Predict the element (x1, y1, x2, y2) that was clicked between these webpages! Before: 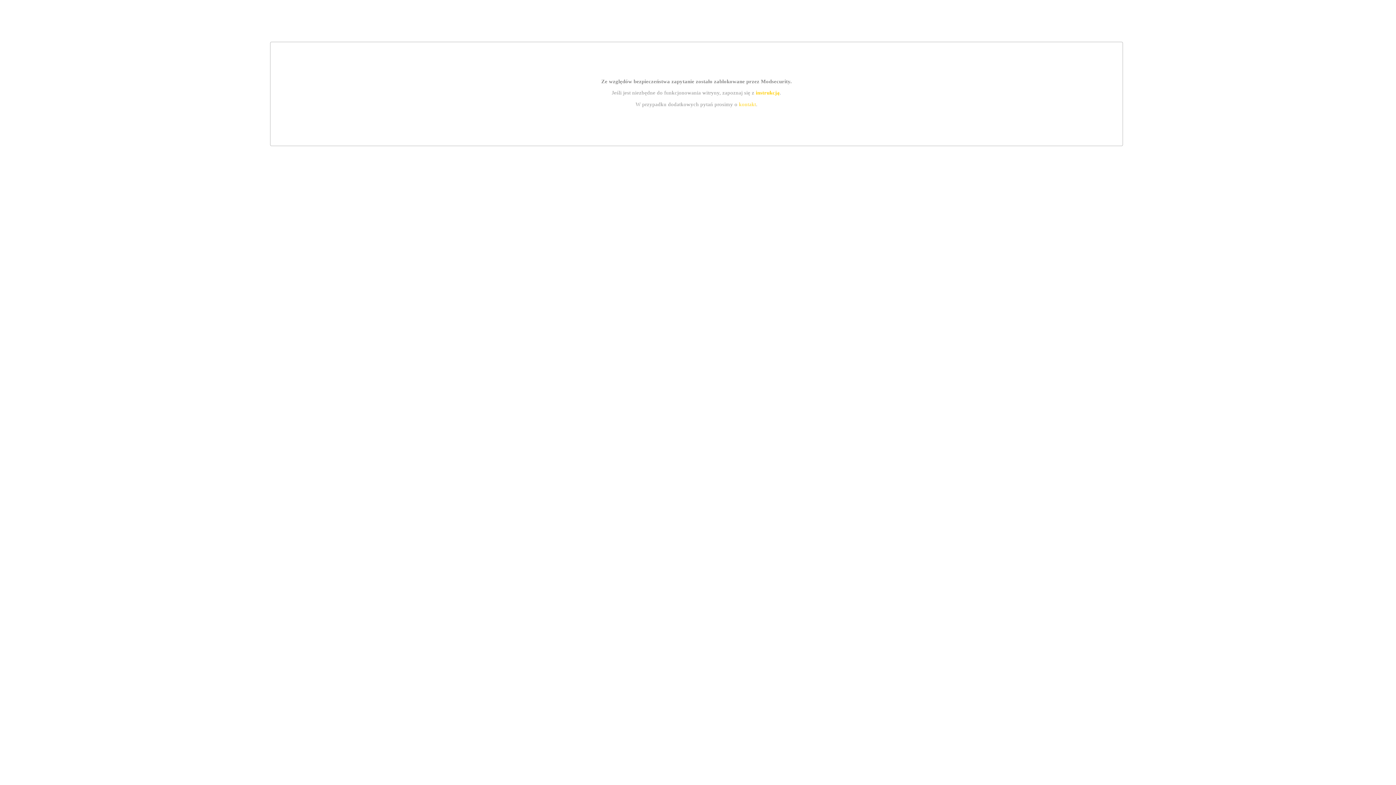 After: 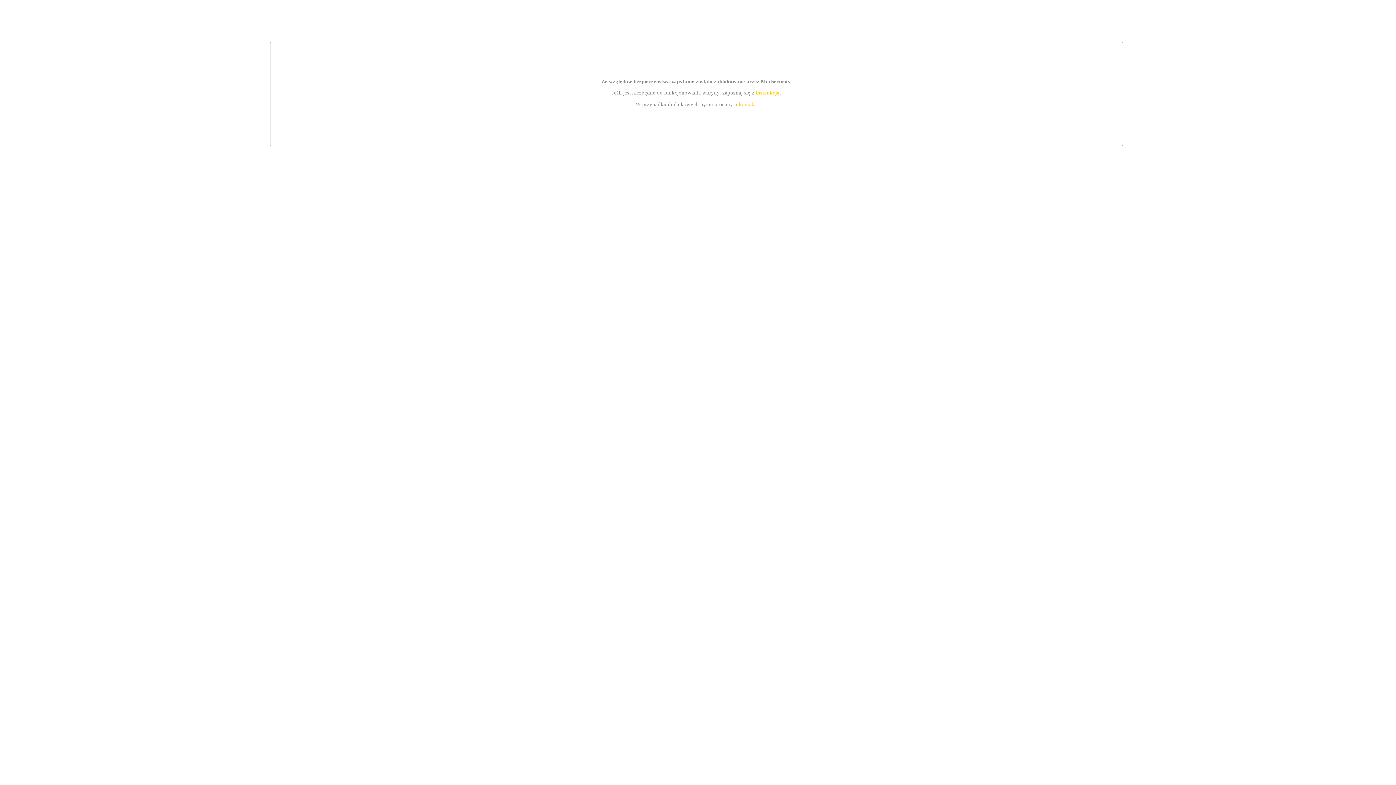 Action: label: kontakt bbox: (739, 101, 756, 107)